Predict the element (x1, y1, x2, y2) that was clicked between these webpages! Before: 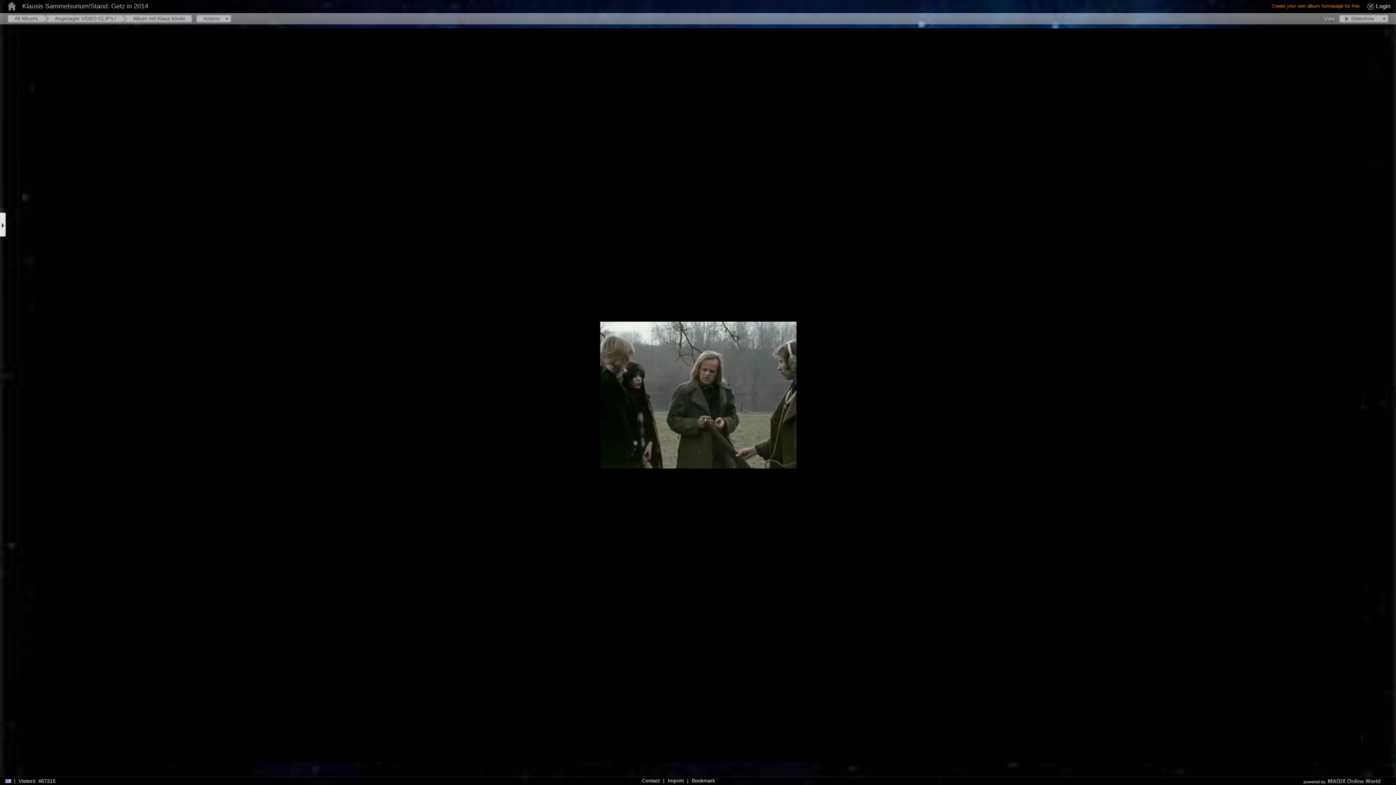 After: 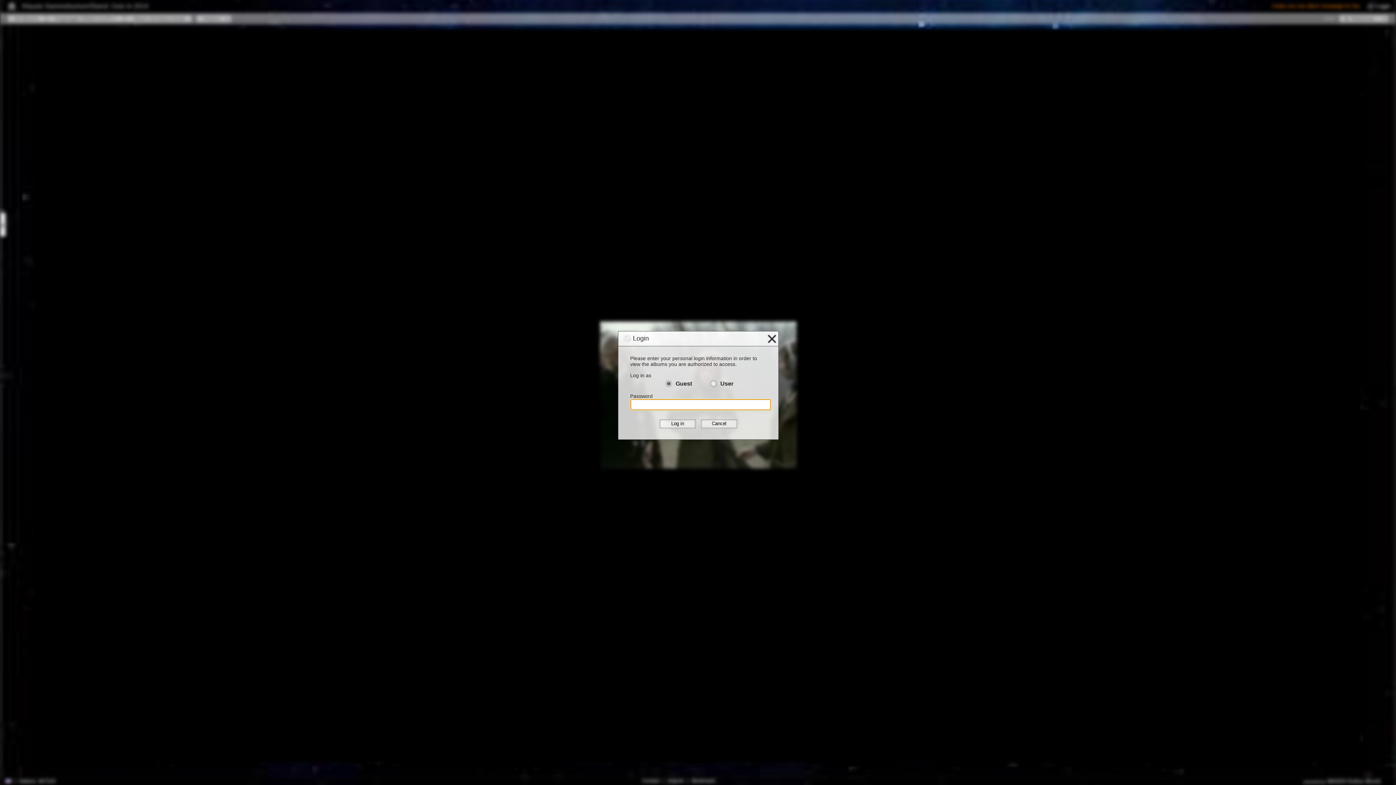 Action: label: Login bbox: (1367, 2, 1390, 10)